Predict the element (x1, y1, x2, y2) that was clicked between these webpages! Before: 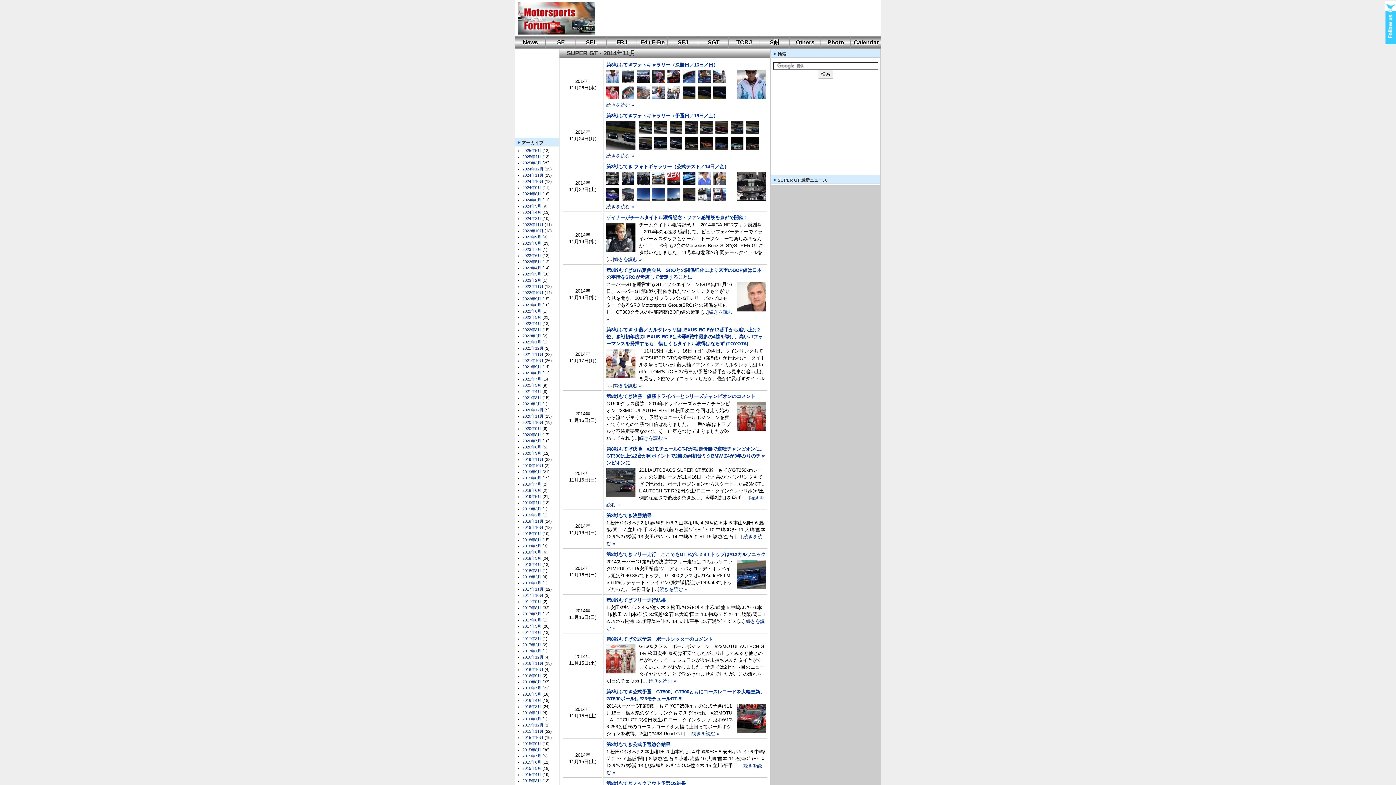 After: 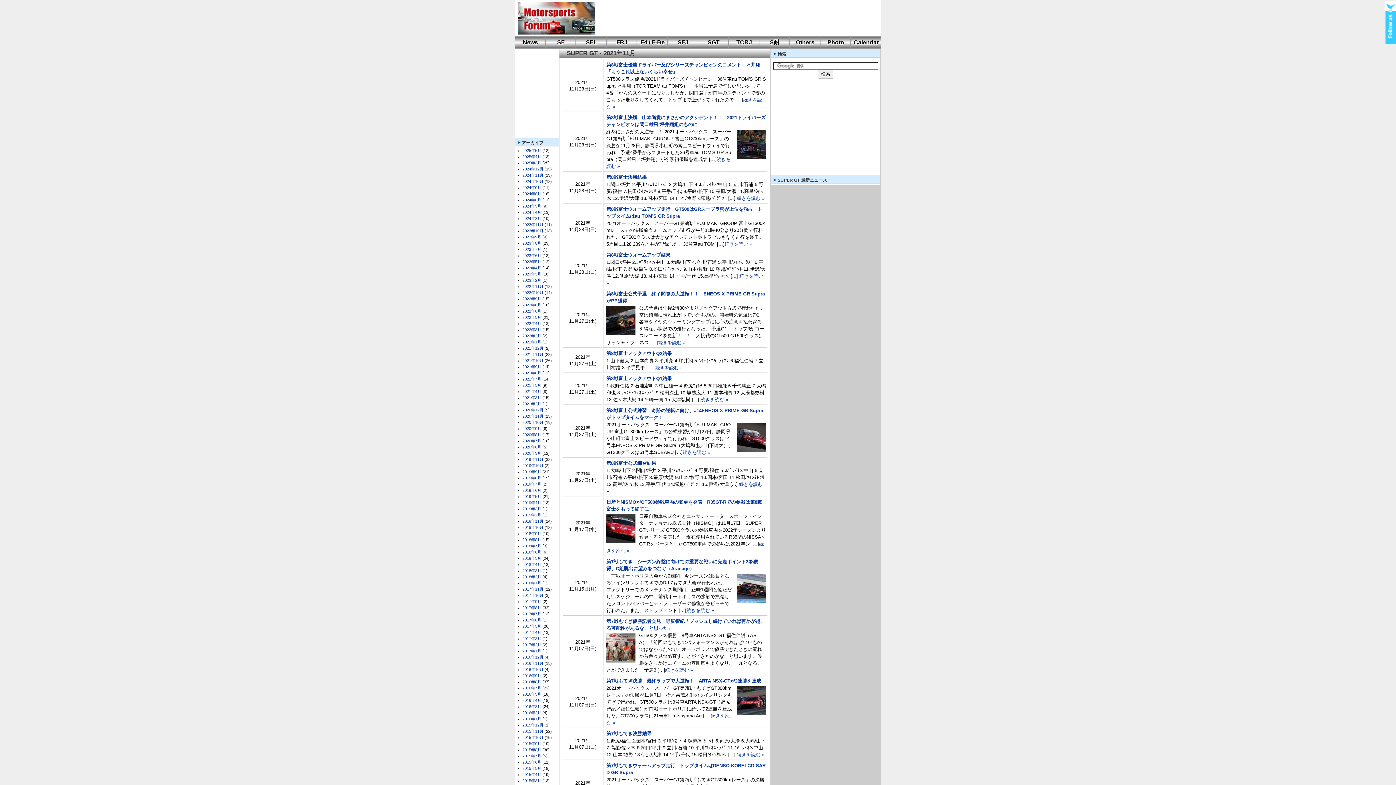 Action: bbox: (522, 352, 543, 356) label: 2021年11月